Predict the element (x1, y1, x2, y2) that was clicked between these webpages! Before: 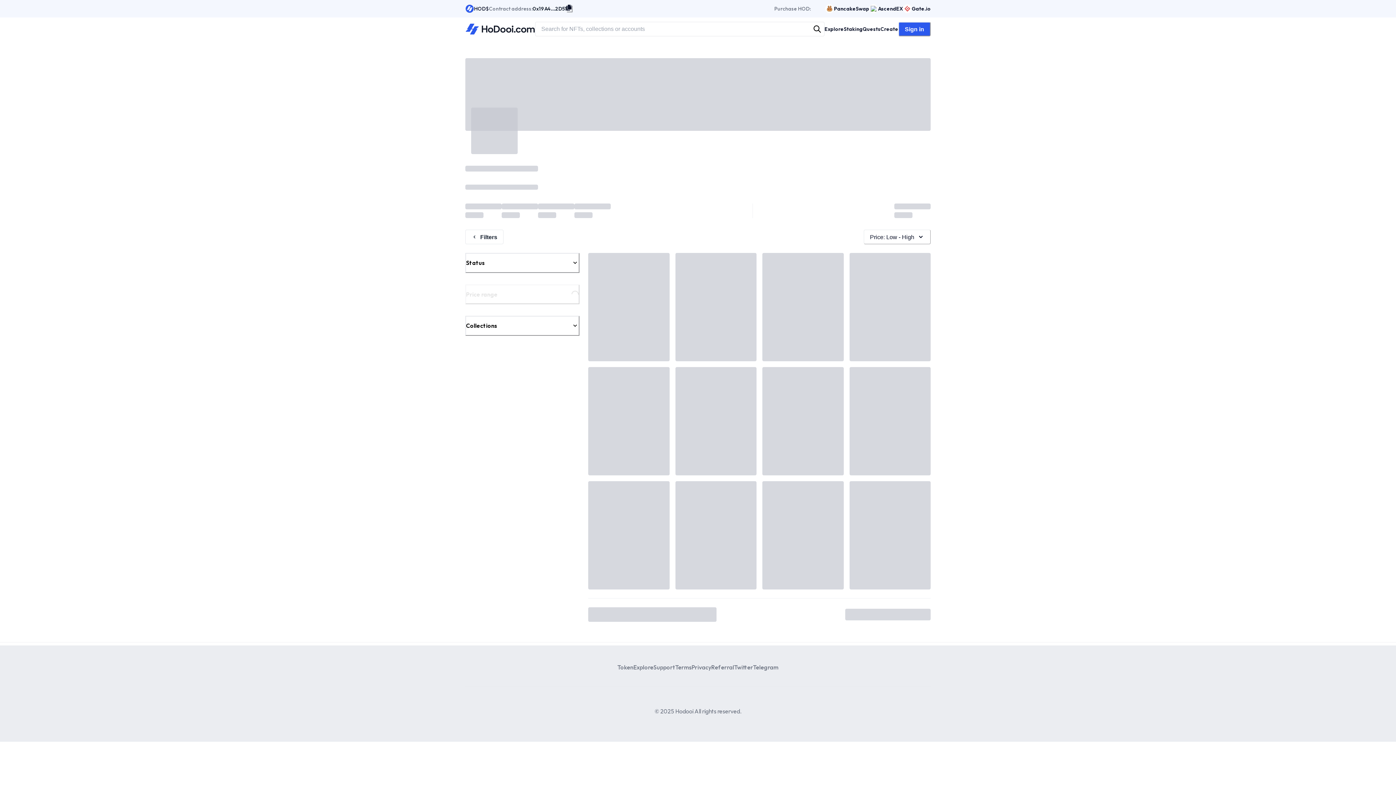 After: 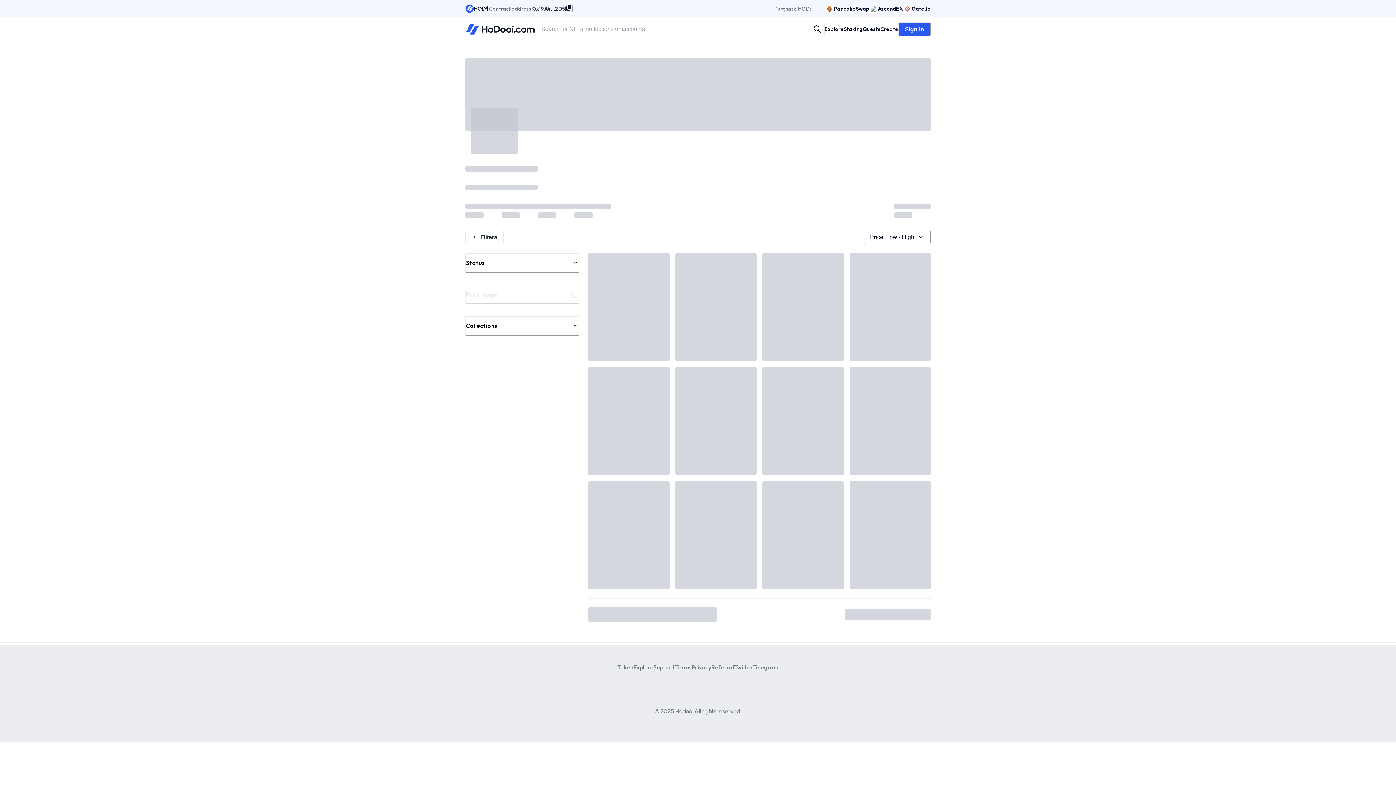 Action: bbox: (465, 316, 579, 335) label: Collections